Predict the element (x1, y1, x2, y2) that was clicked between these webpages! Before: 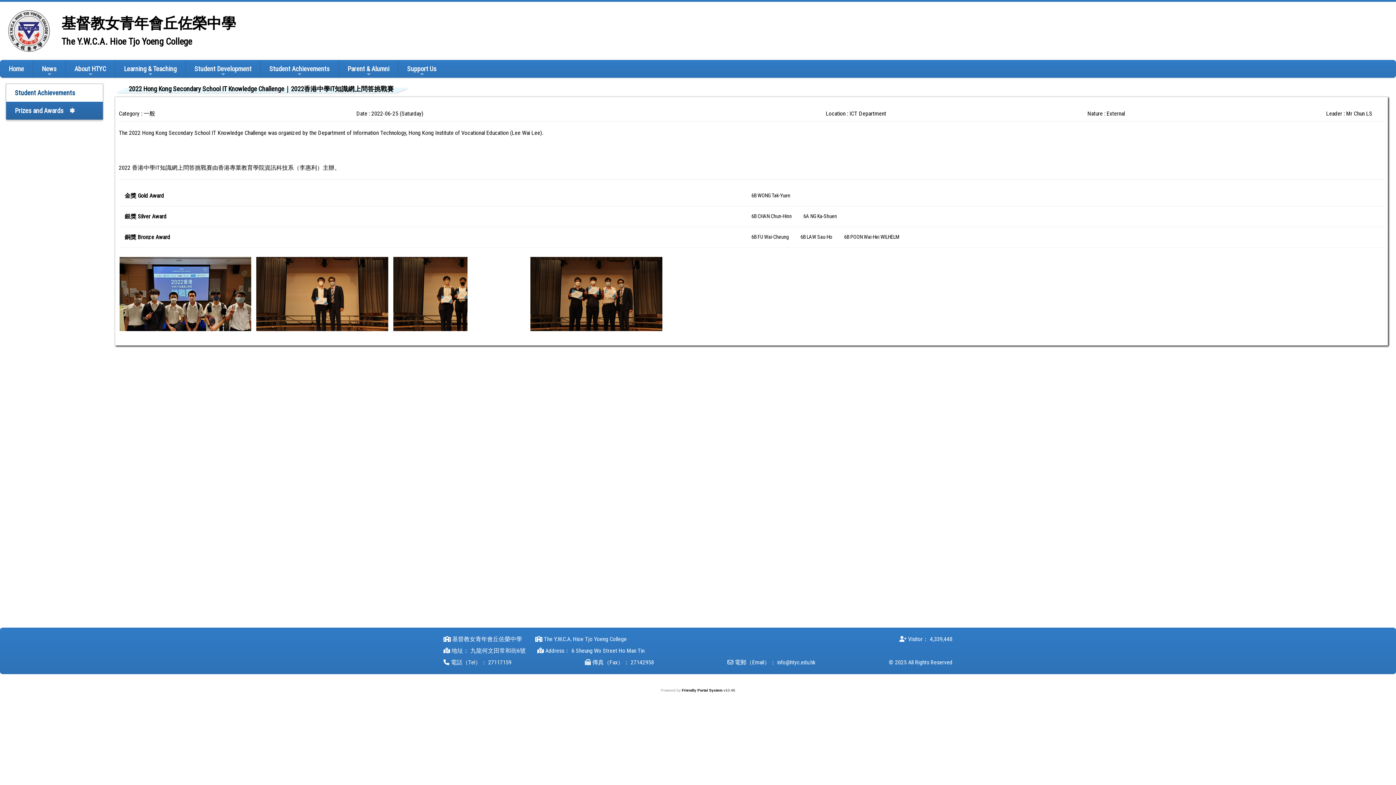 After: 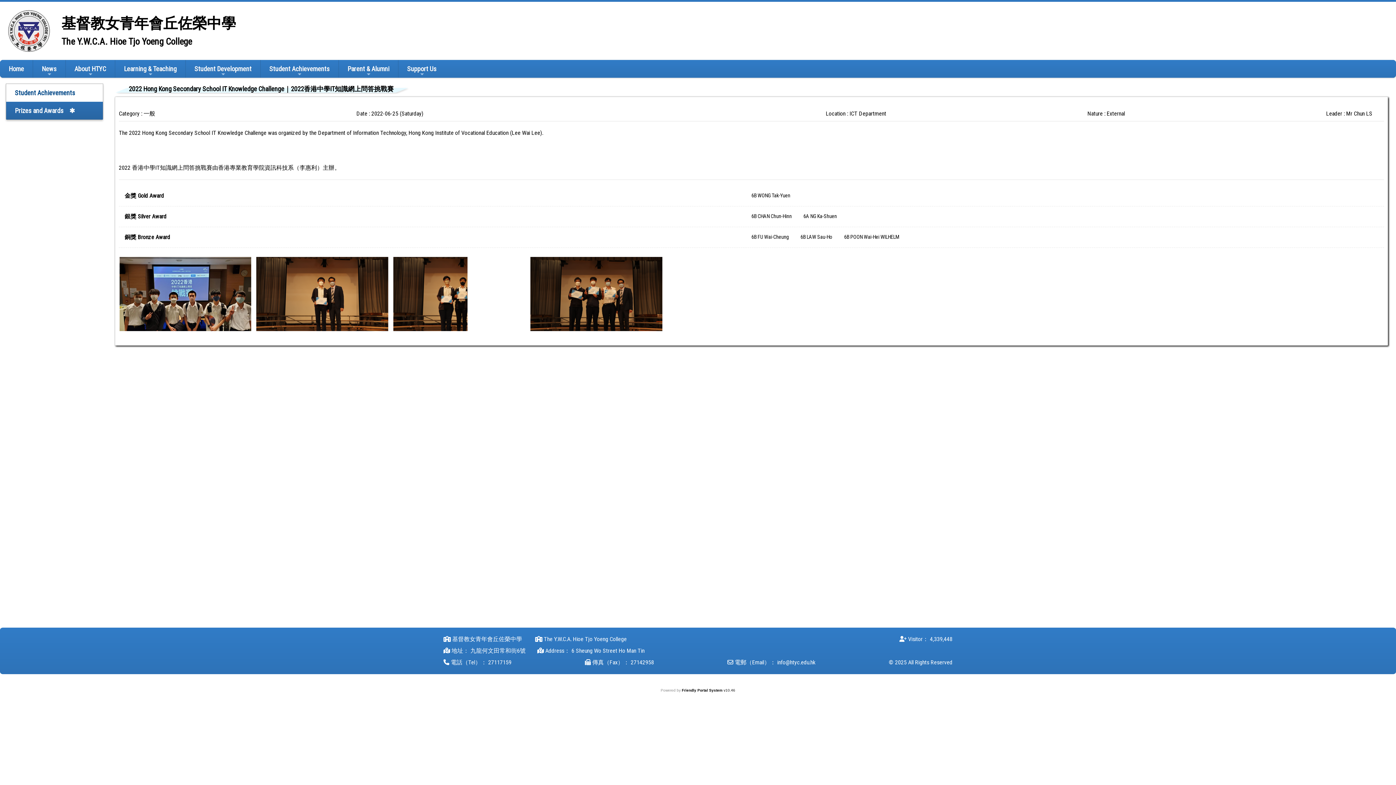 Action: bbox: (777, 659, 815, 666) label: info@htyc.edu.hk